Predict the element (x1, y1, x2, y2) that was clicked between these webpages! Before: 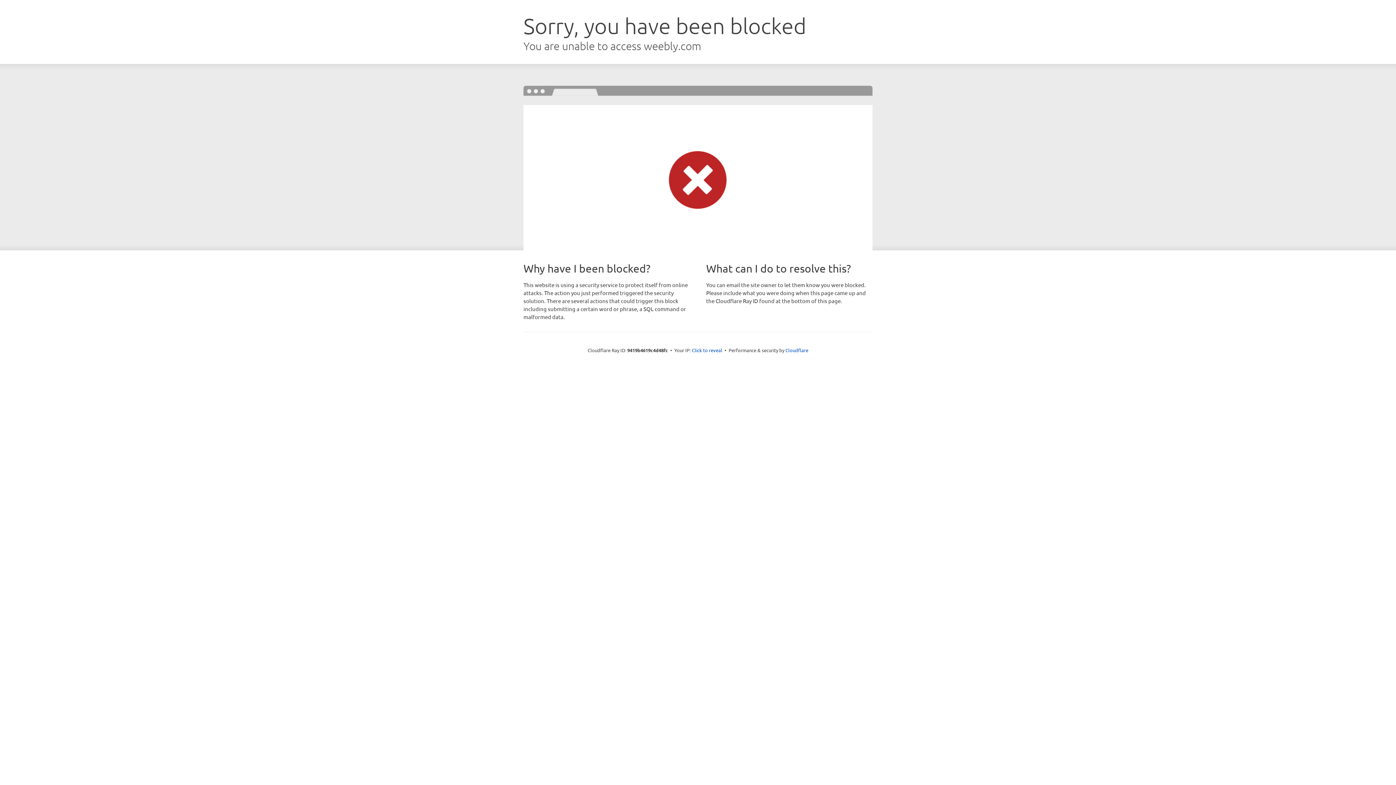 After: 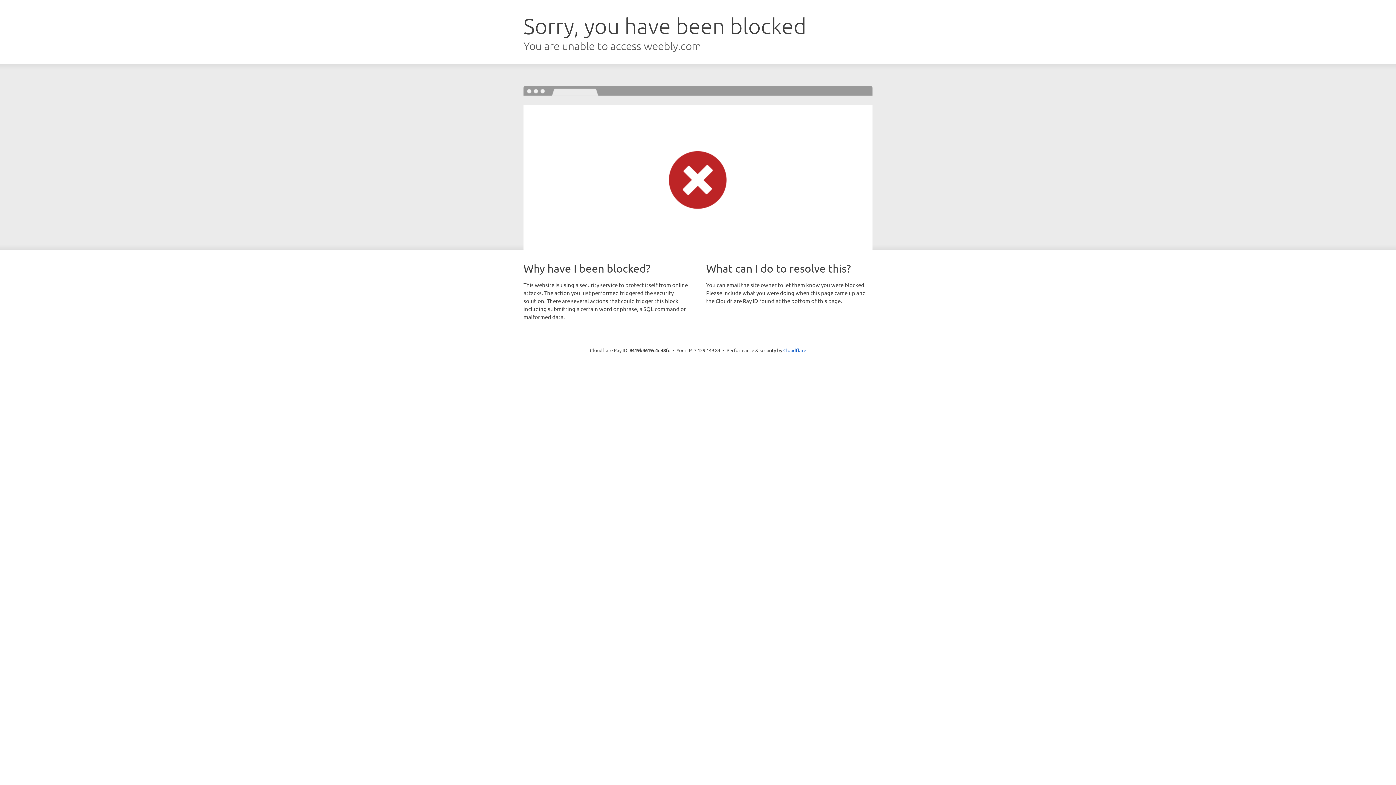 Action: bbox: (692, 346, 722, 353) label: Click to reveal